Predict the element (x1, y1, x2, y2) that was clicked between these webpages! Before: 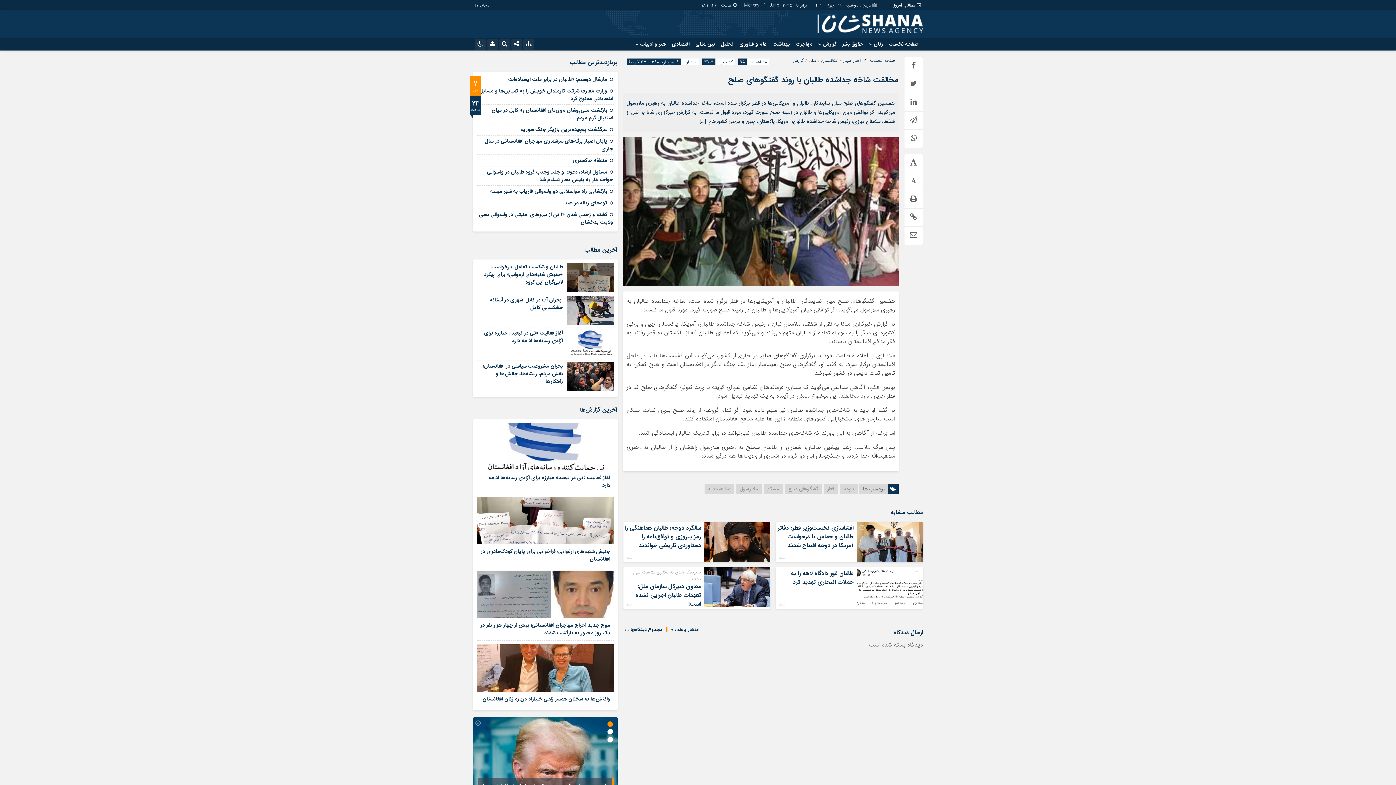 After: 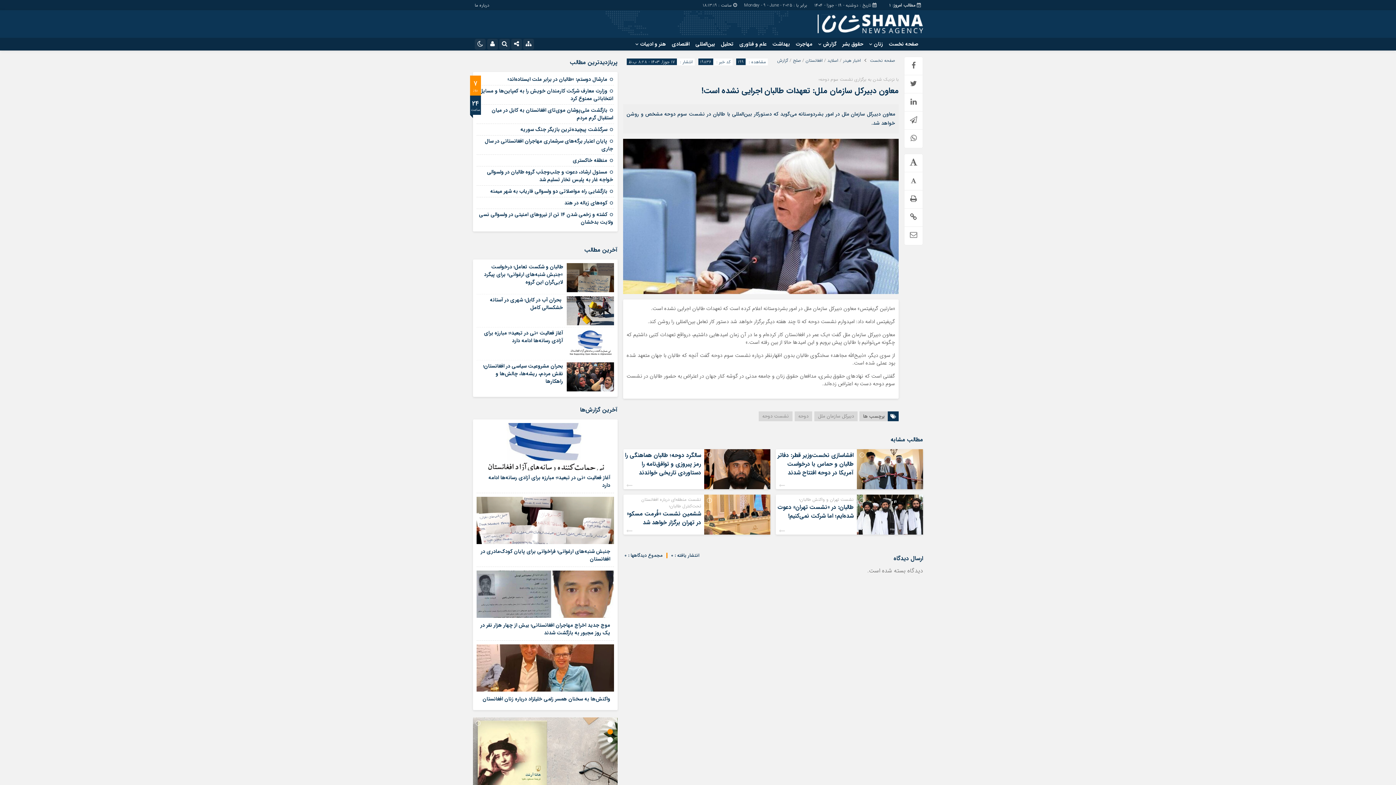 Action: bbox: (623, 601, 632, 609)